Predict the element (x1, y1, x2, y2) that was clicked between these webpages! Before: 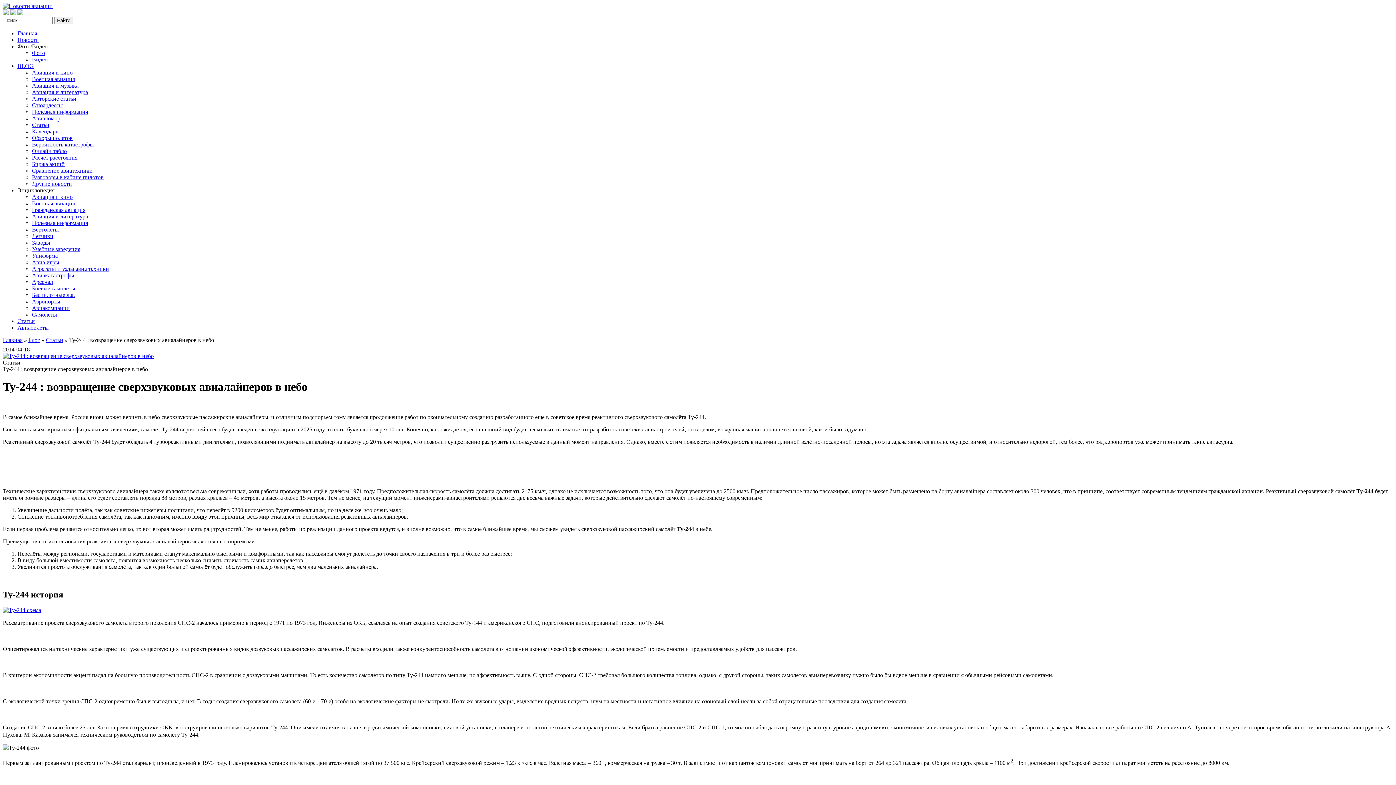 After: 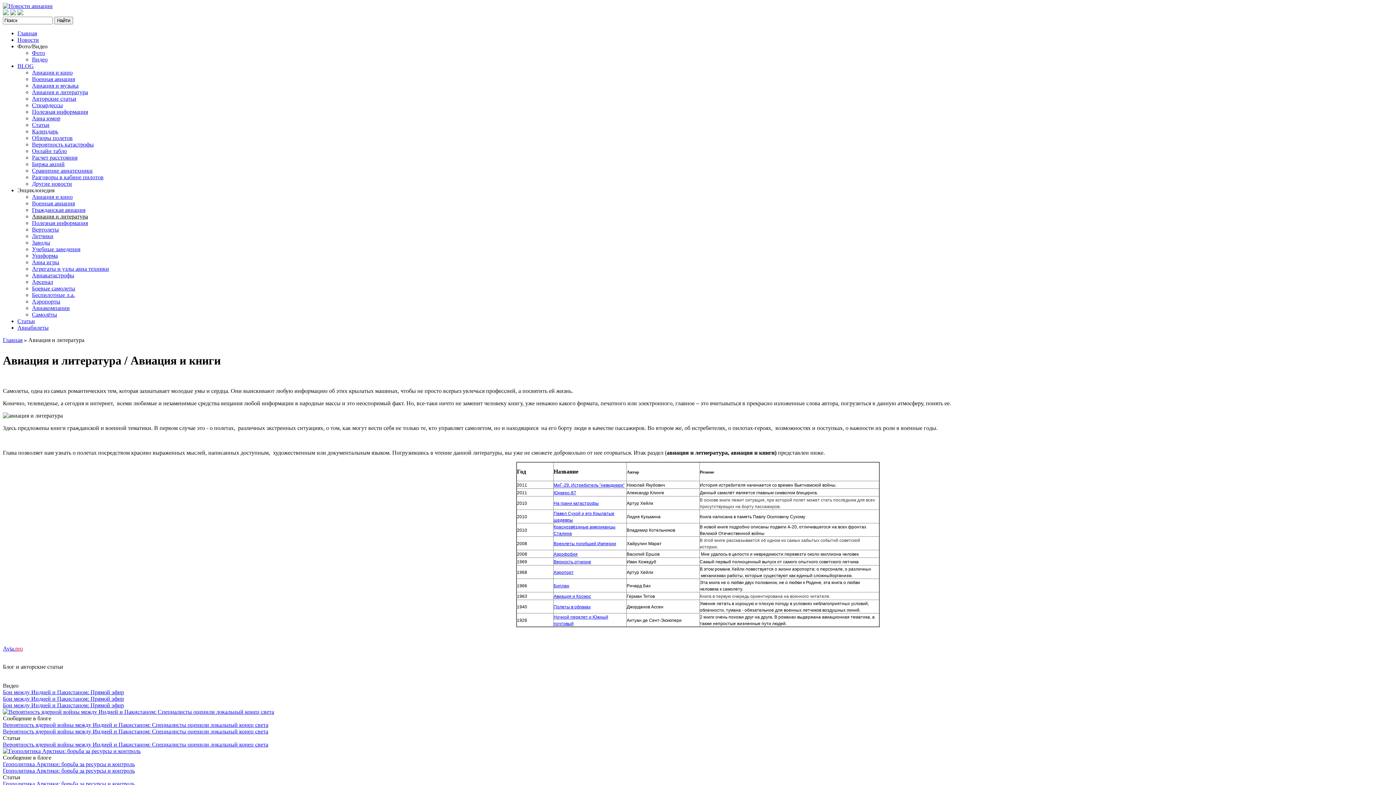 Action: bbox: (32, 213, 88, 219) label: Авиация и литература